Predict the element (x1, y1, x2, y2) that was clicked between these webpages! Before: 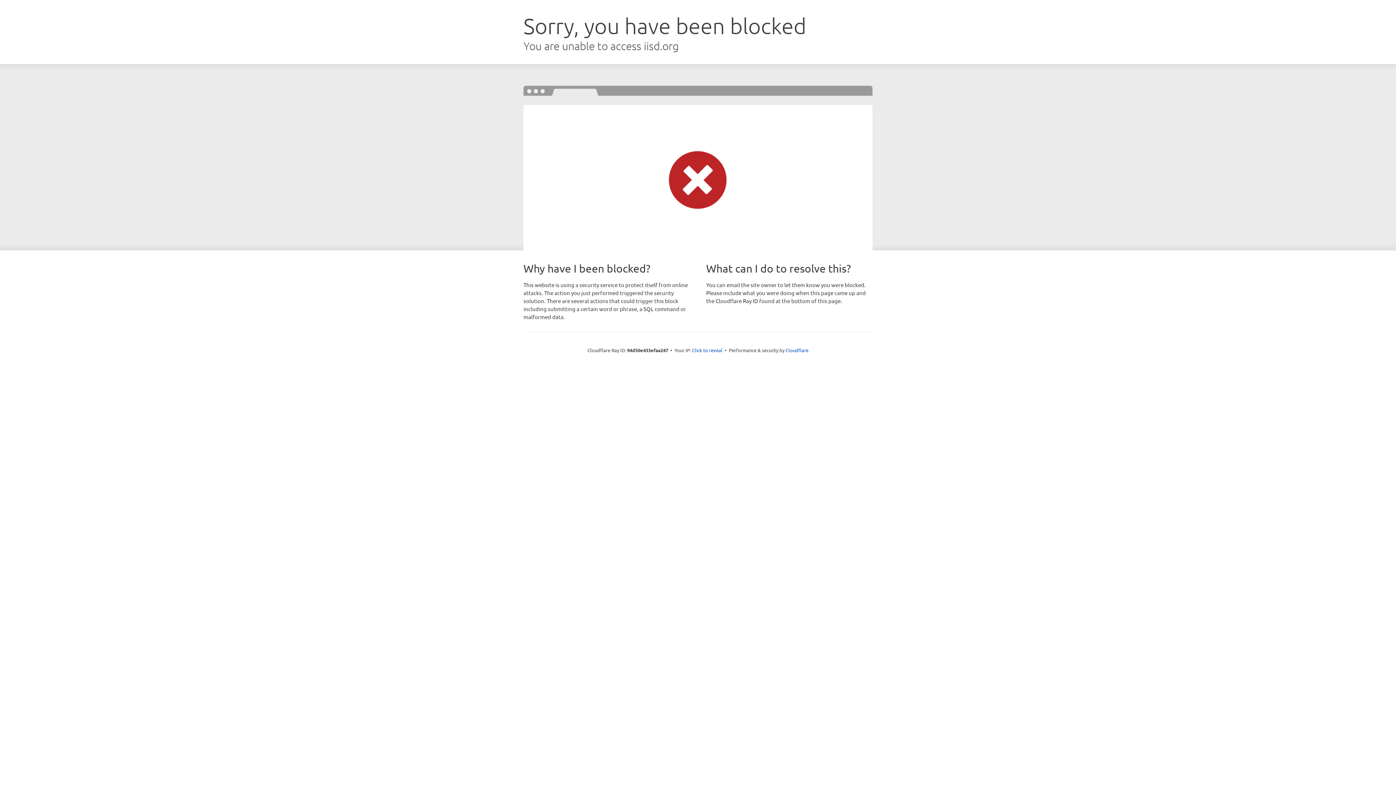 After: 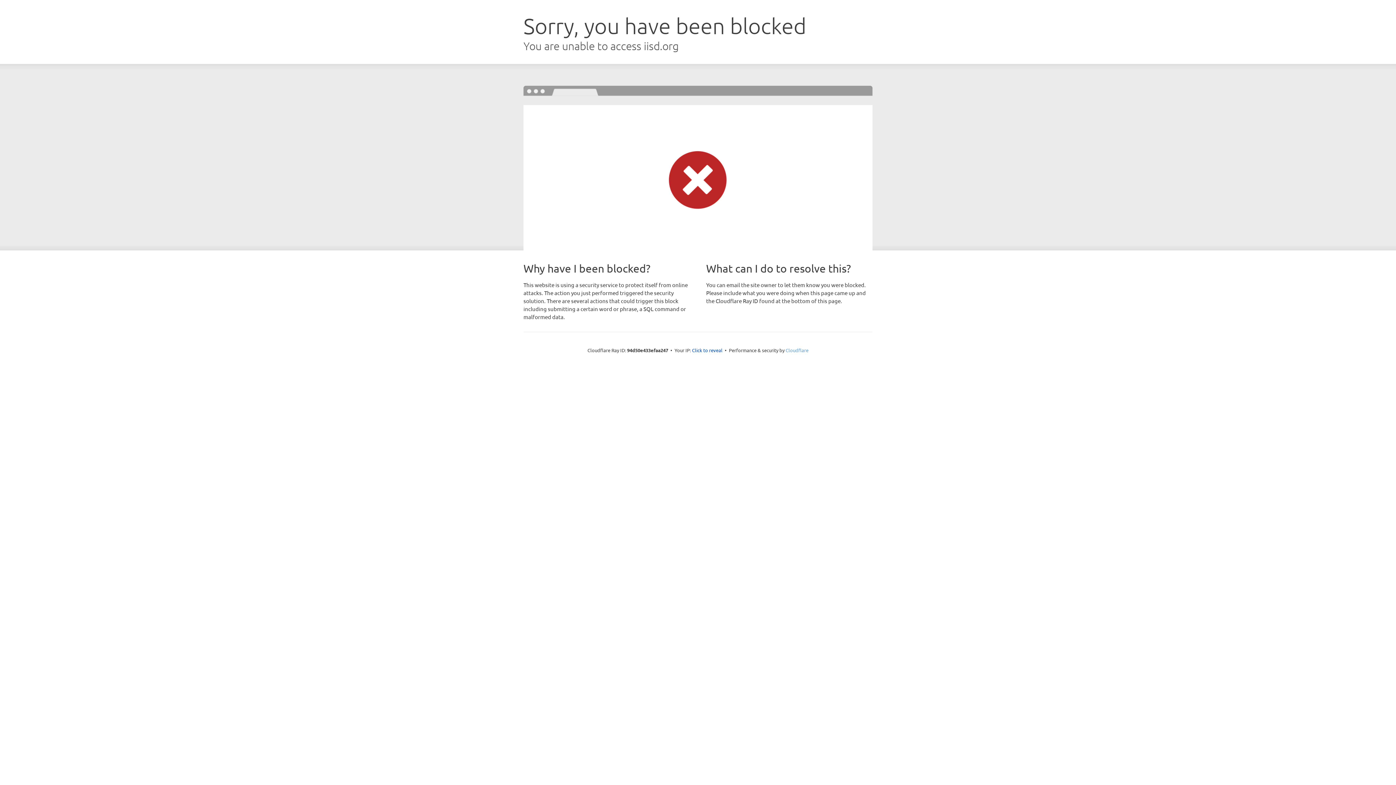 Action: label: Cloudflare bbox: (785, 347, 808, 353)